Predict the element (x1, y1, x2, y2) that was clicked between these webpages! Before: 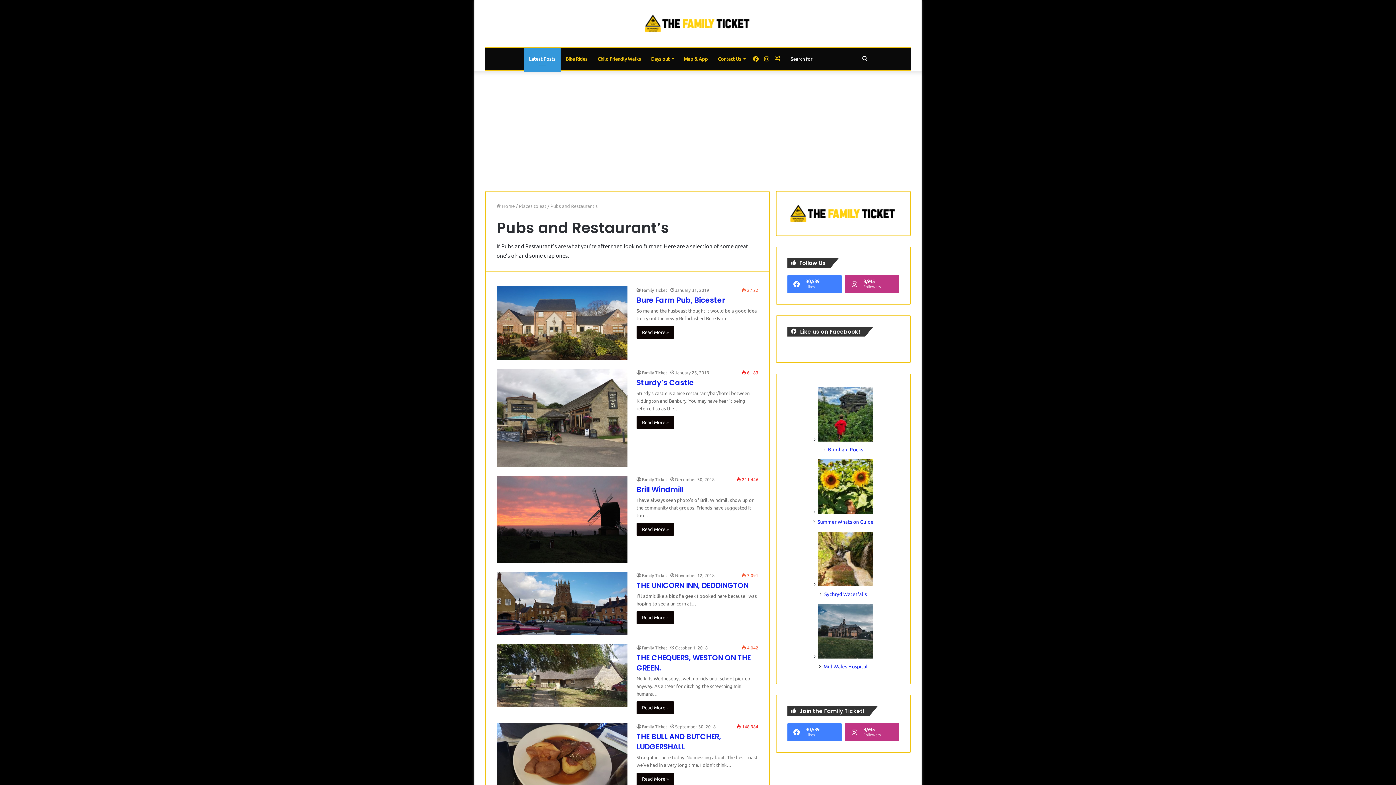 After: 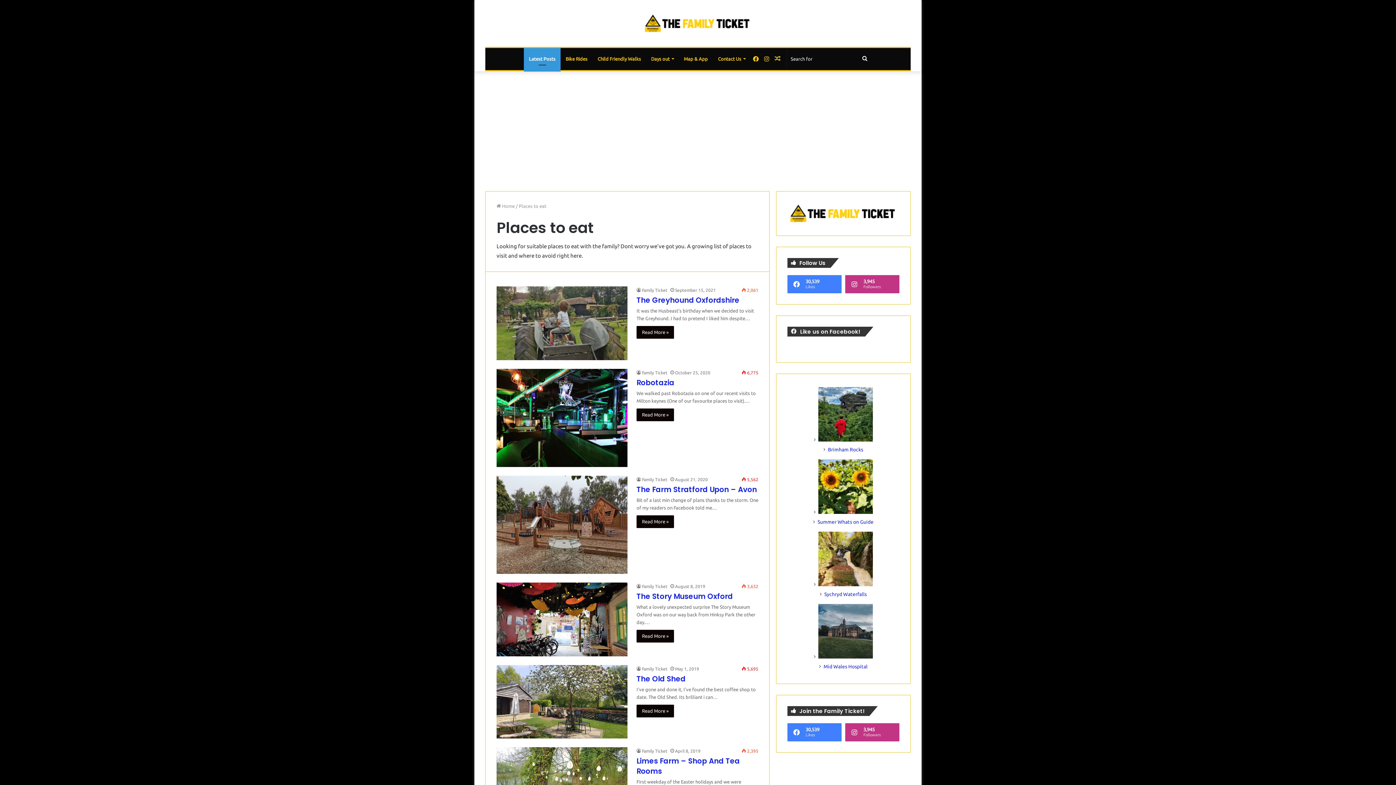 Action: bbox: (518, 203, 546, 208) label: Places to eat